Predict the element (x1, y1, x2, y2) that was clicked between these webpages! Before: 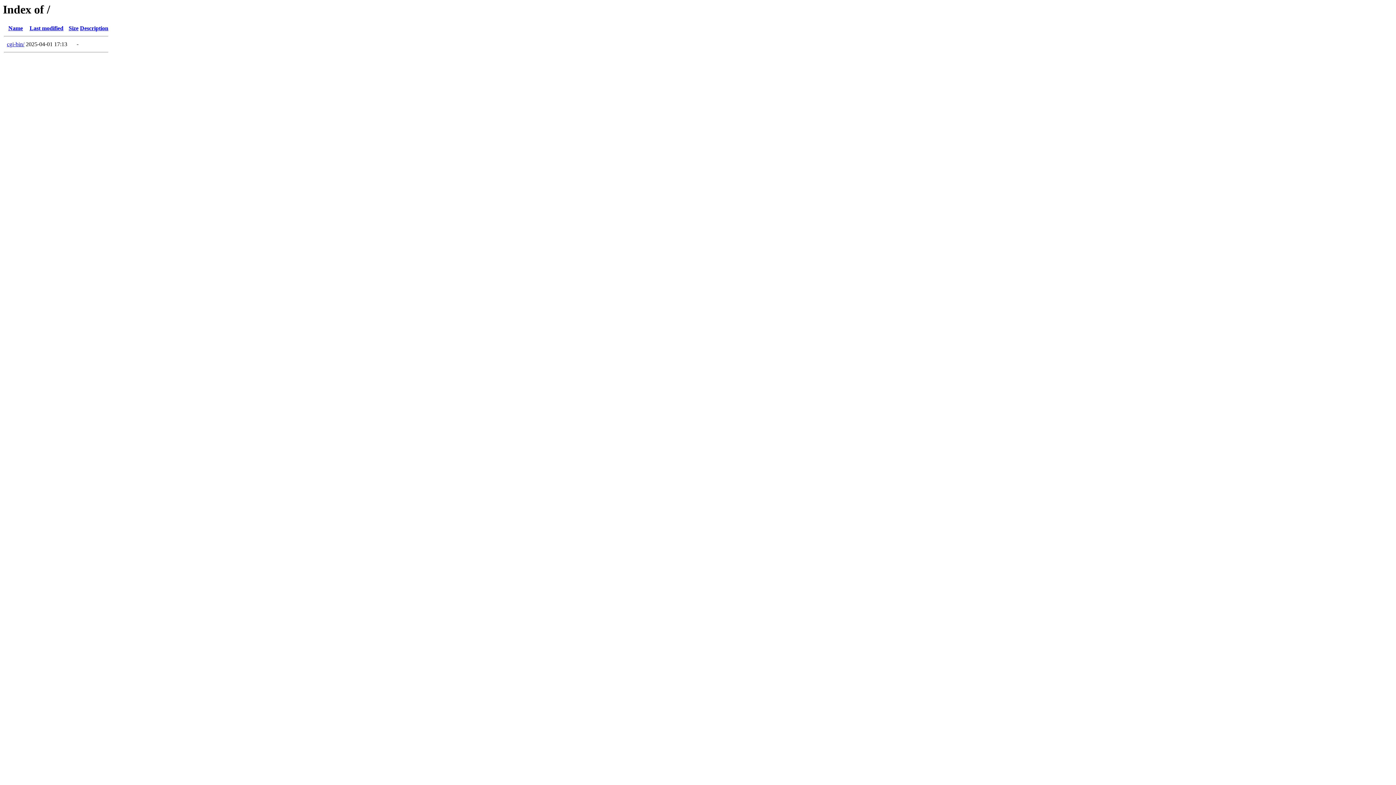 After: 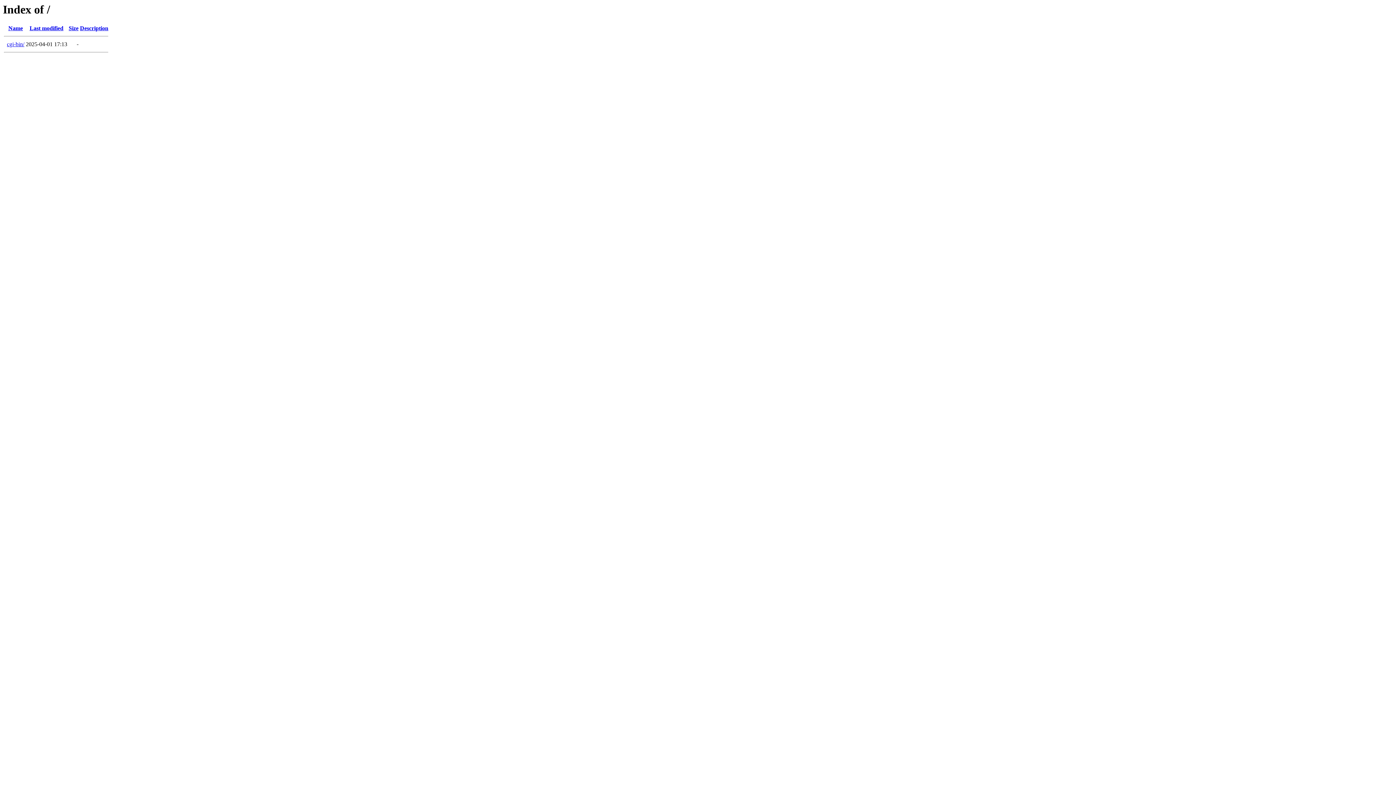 Action: bbox: (29, 25, 63, 31) label: Last modified